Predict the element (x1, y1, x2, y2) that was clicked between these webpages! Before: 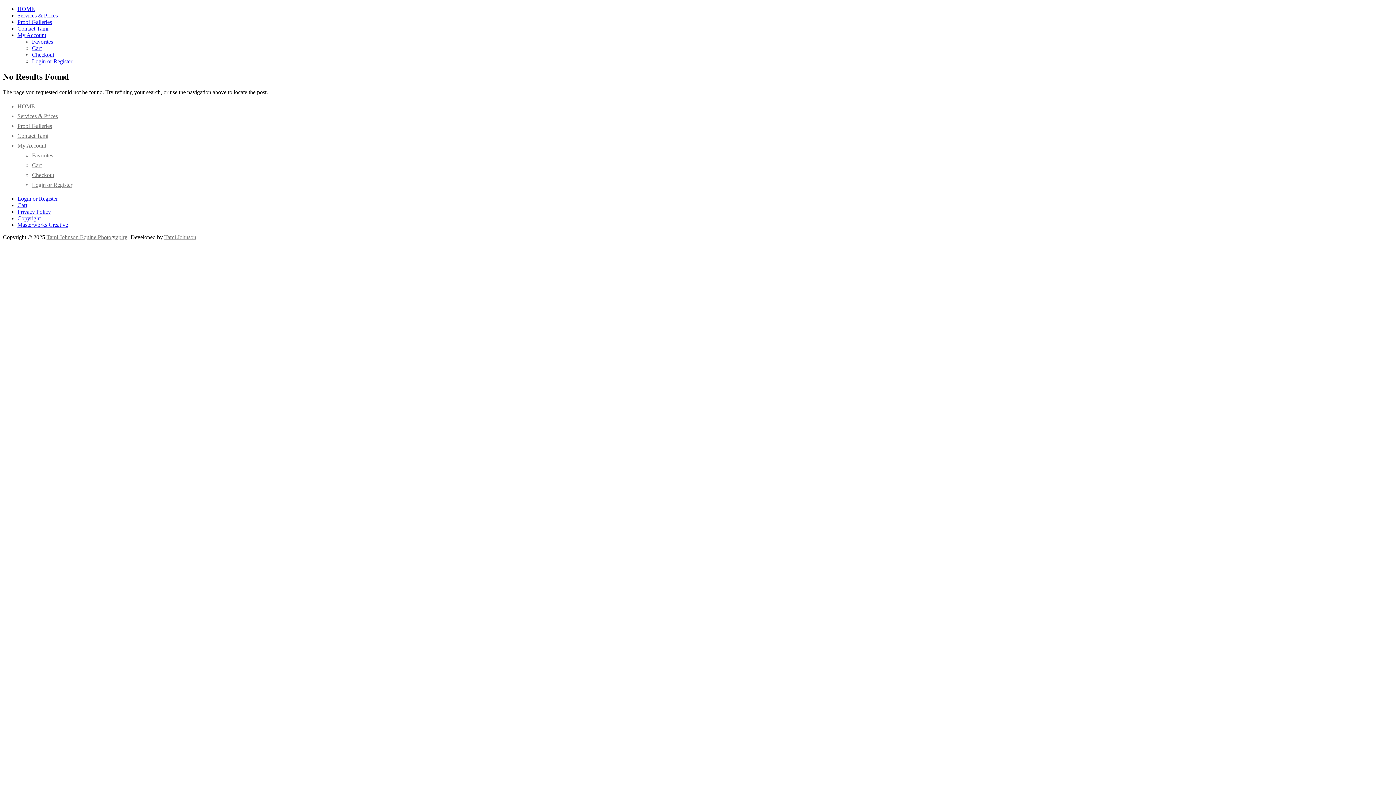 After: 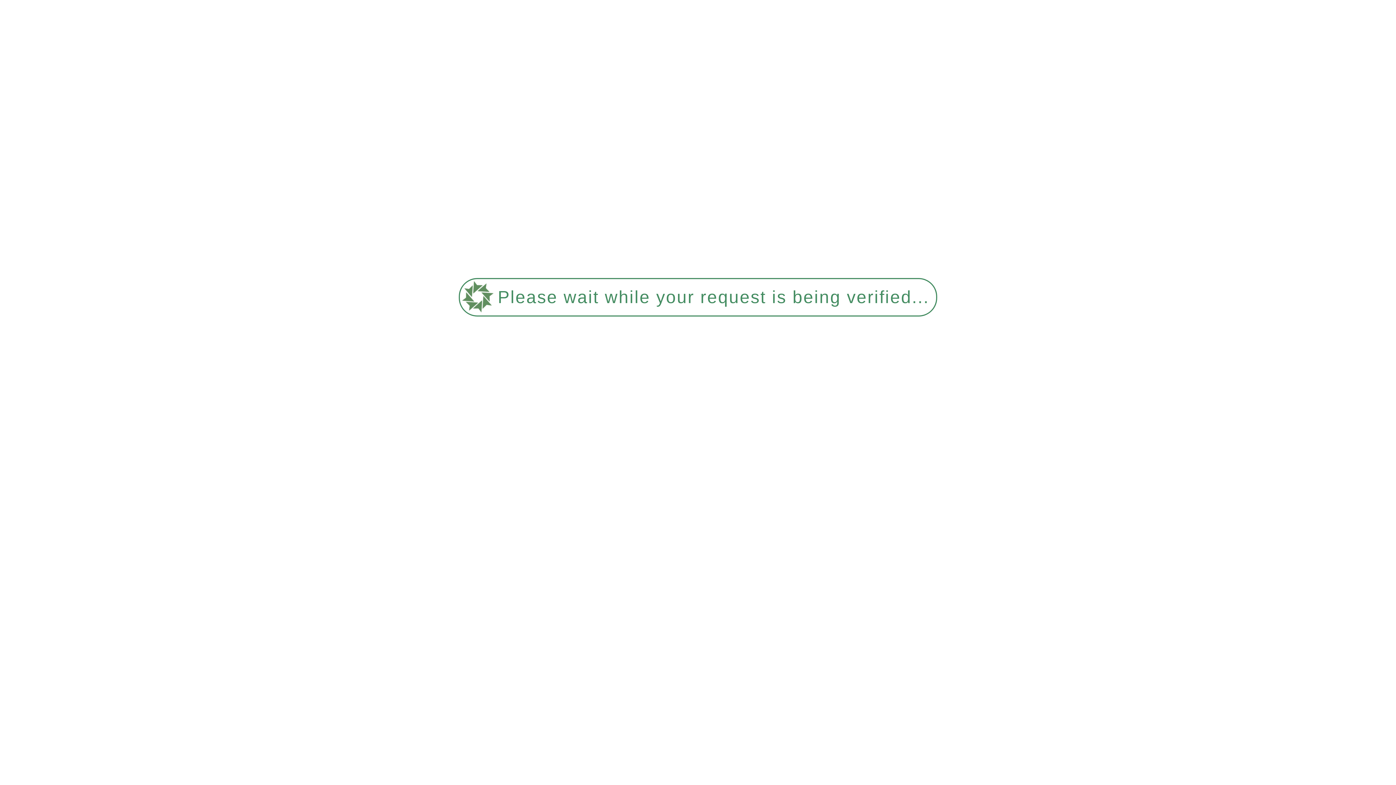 Action: bbox: (17, 25, 48, 31) label: Contact Tami